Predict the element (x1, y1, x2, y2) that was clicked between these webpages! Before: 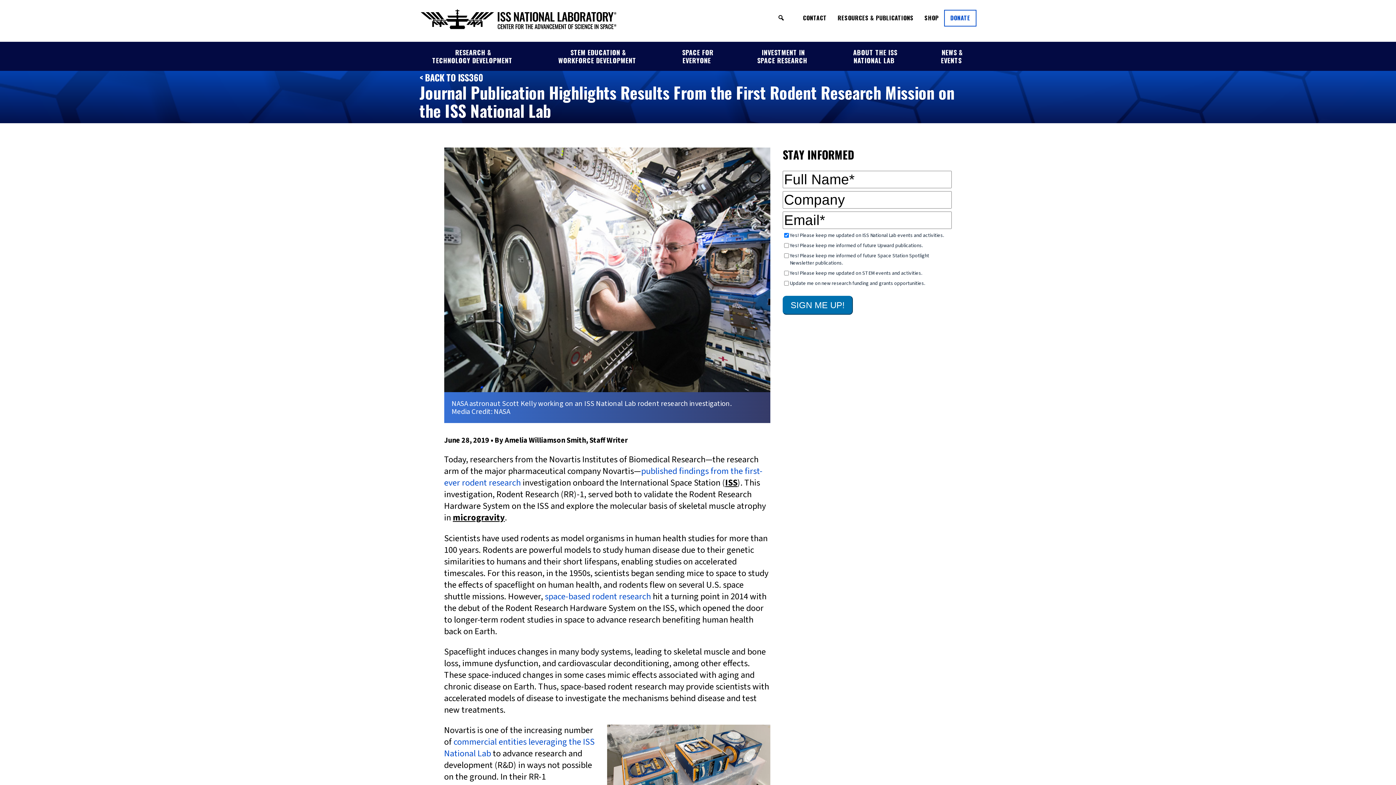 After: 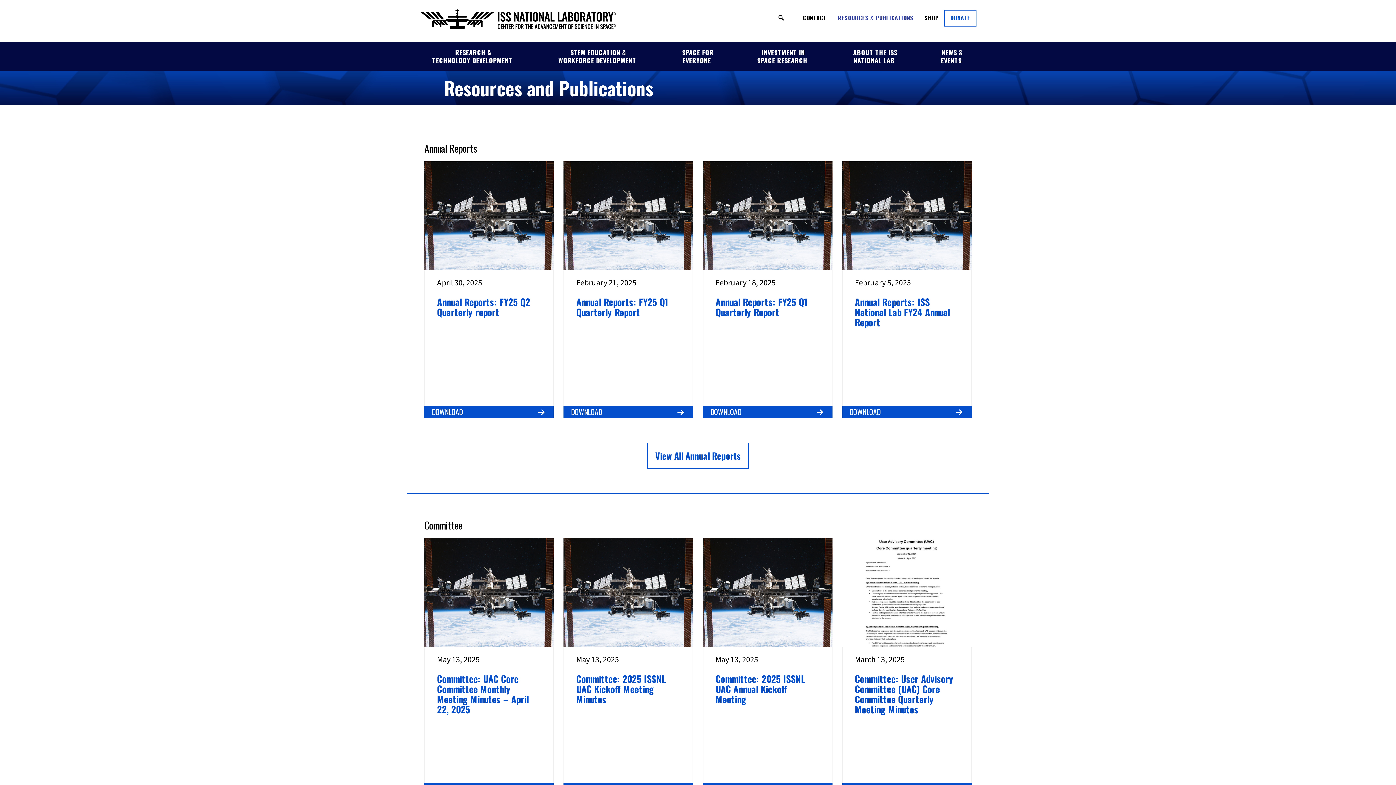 Action: bbox: (832, 11, 919, 24) label: RESOURCES & PUBLICATIONS